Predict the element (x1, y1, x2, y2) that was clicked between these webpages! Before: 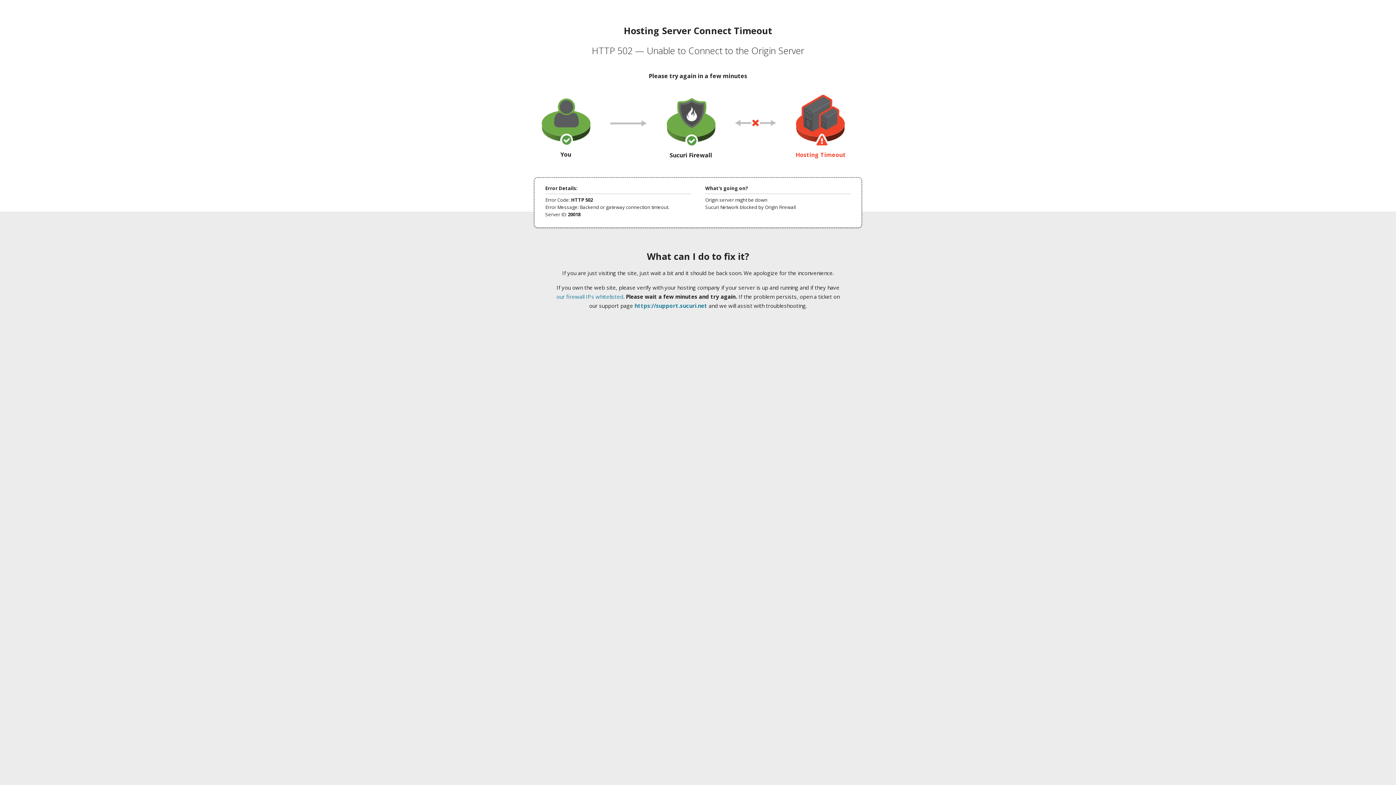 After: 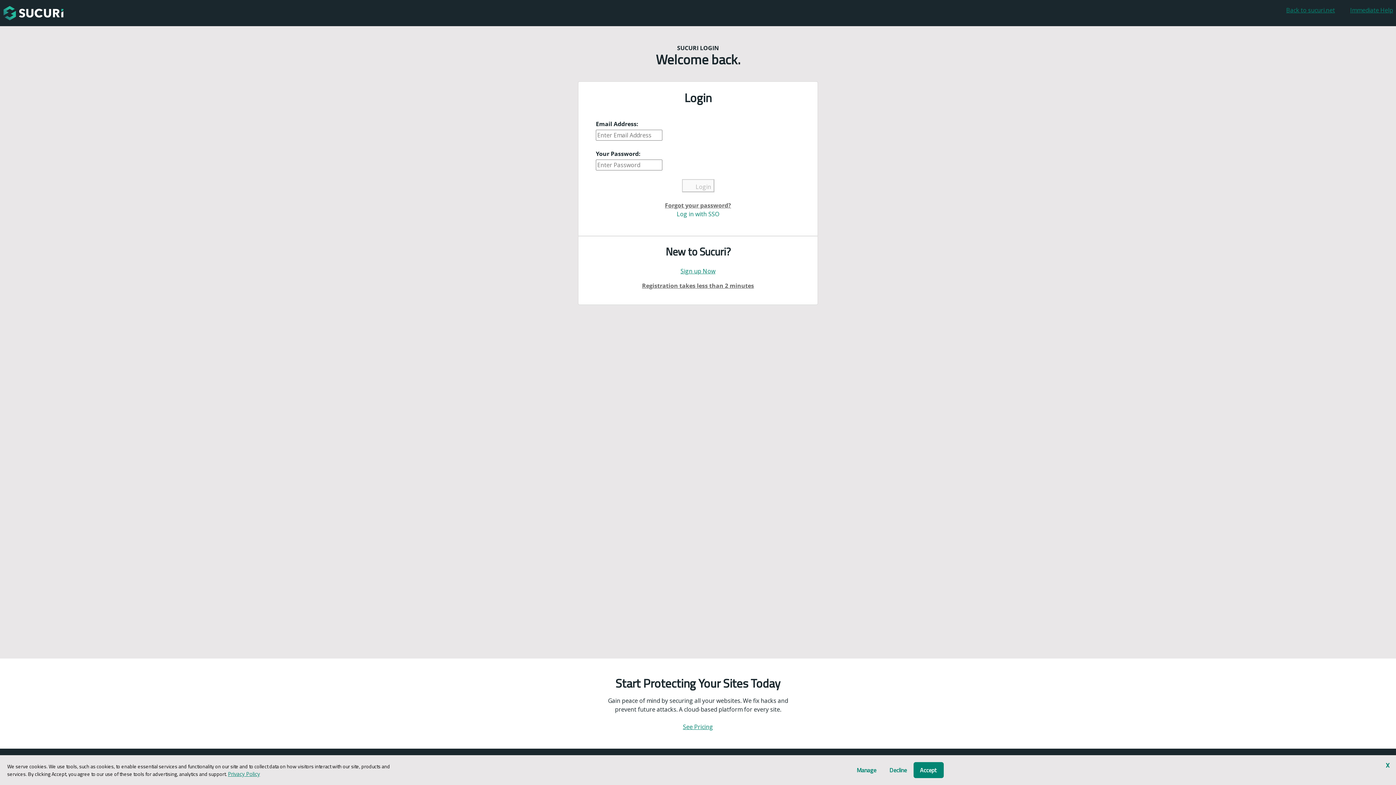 Action: bbox: (634, 302, 707, 309) label: https://support.sucuri.net